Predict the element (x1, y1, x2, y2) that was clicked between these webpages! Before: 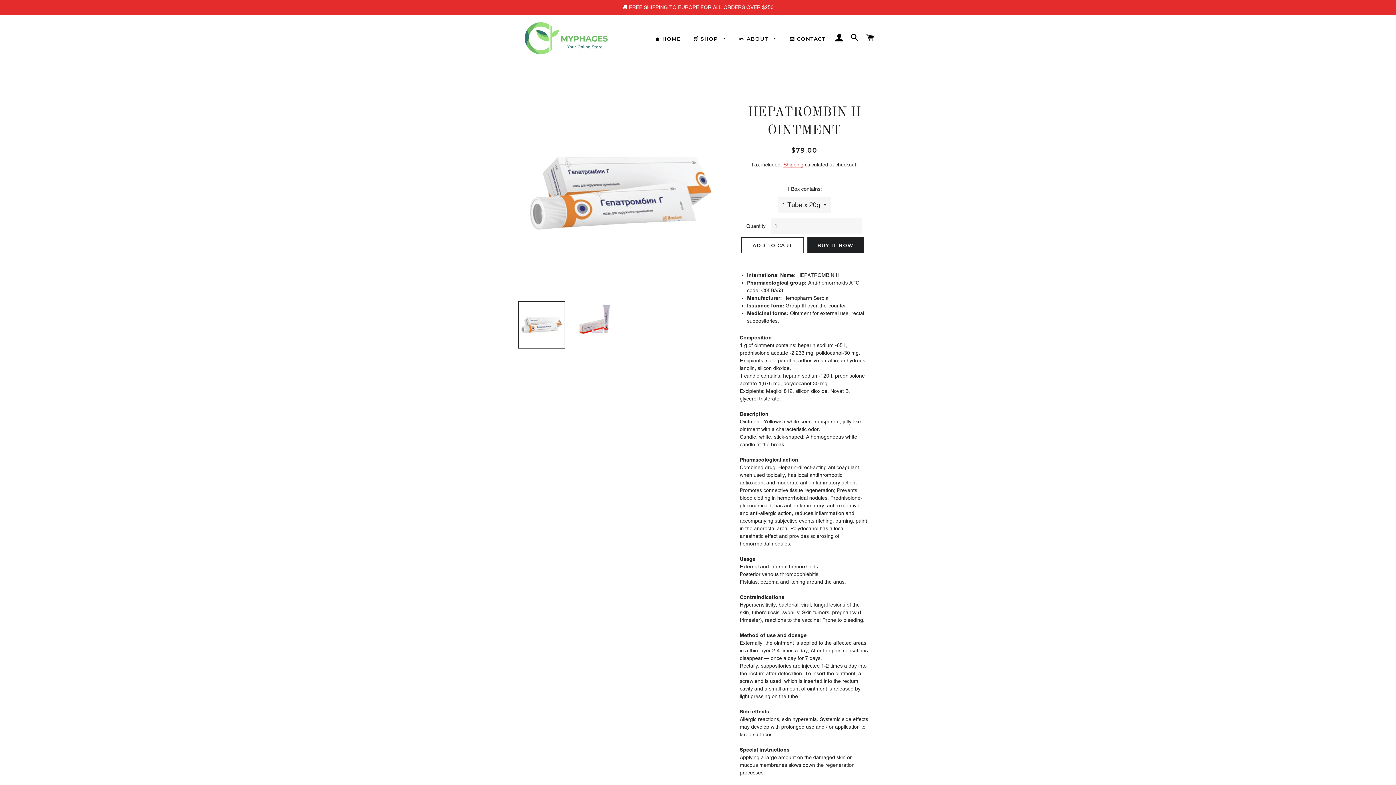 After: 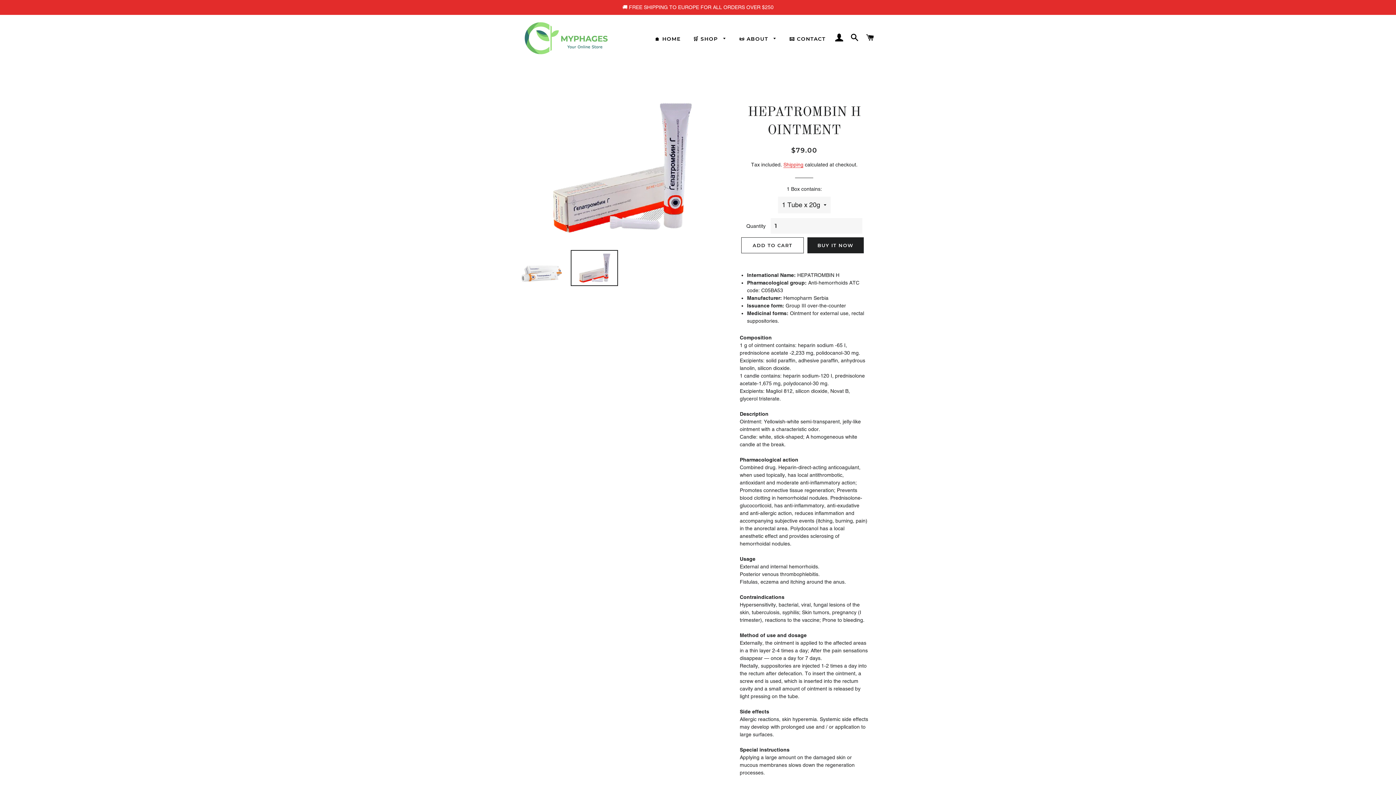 Action: bbox: (570, 301, 618, 337)